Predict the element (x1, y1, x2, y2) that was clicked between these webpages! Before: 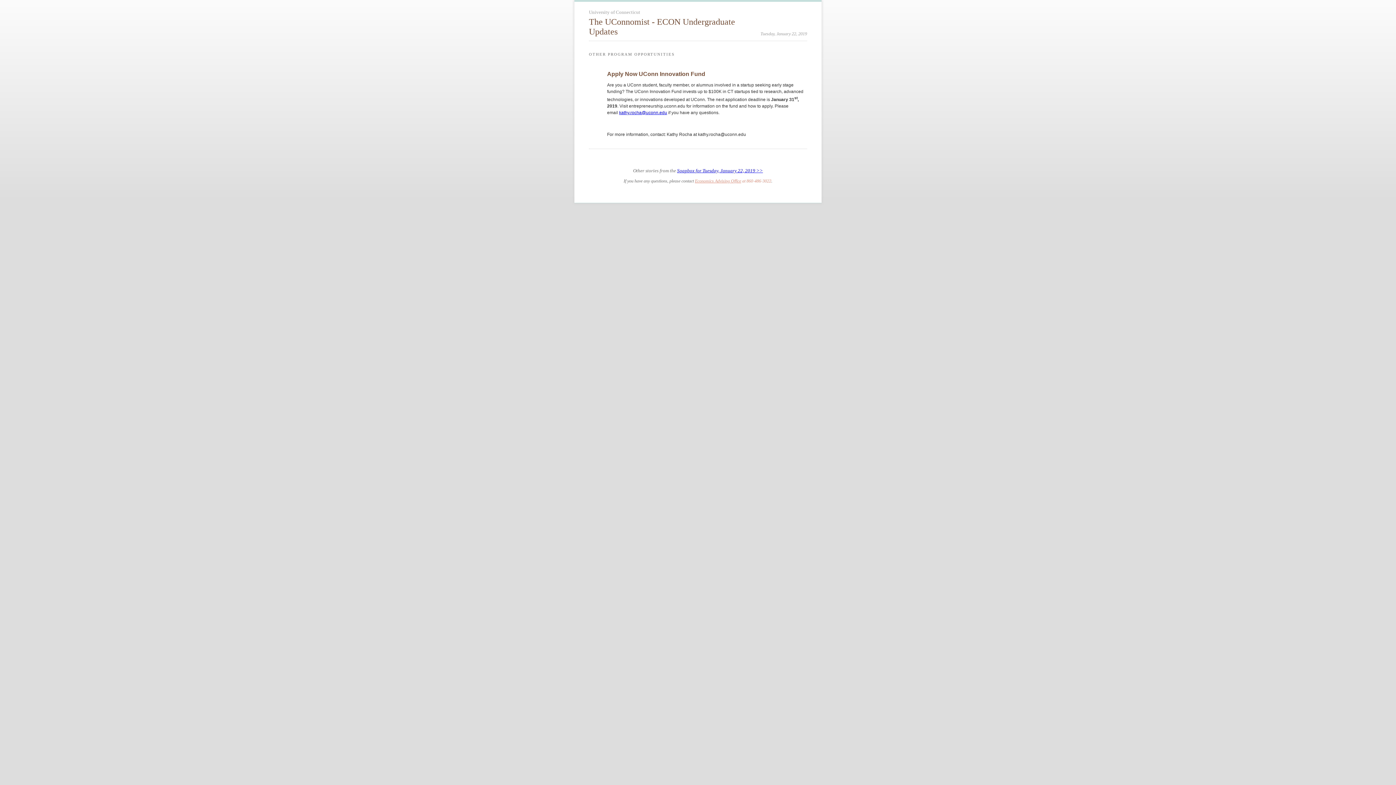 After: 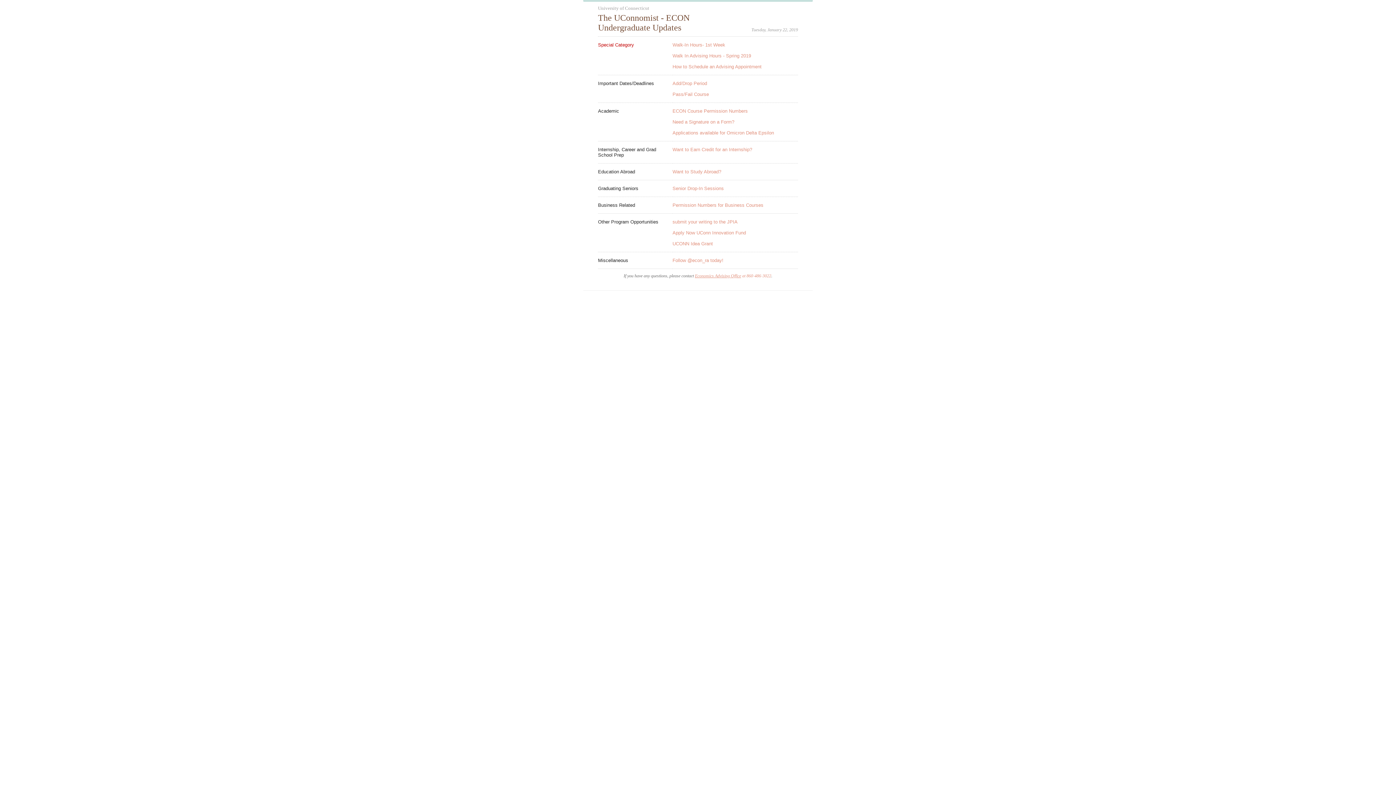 Action: bbox: (677, 168, 763, 173) label: Soapbox for Tuesday, January 22, 2019 >>